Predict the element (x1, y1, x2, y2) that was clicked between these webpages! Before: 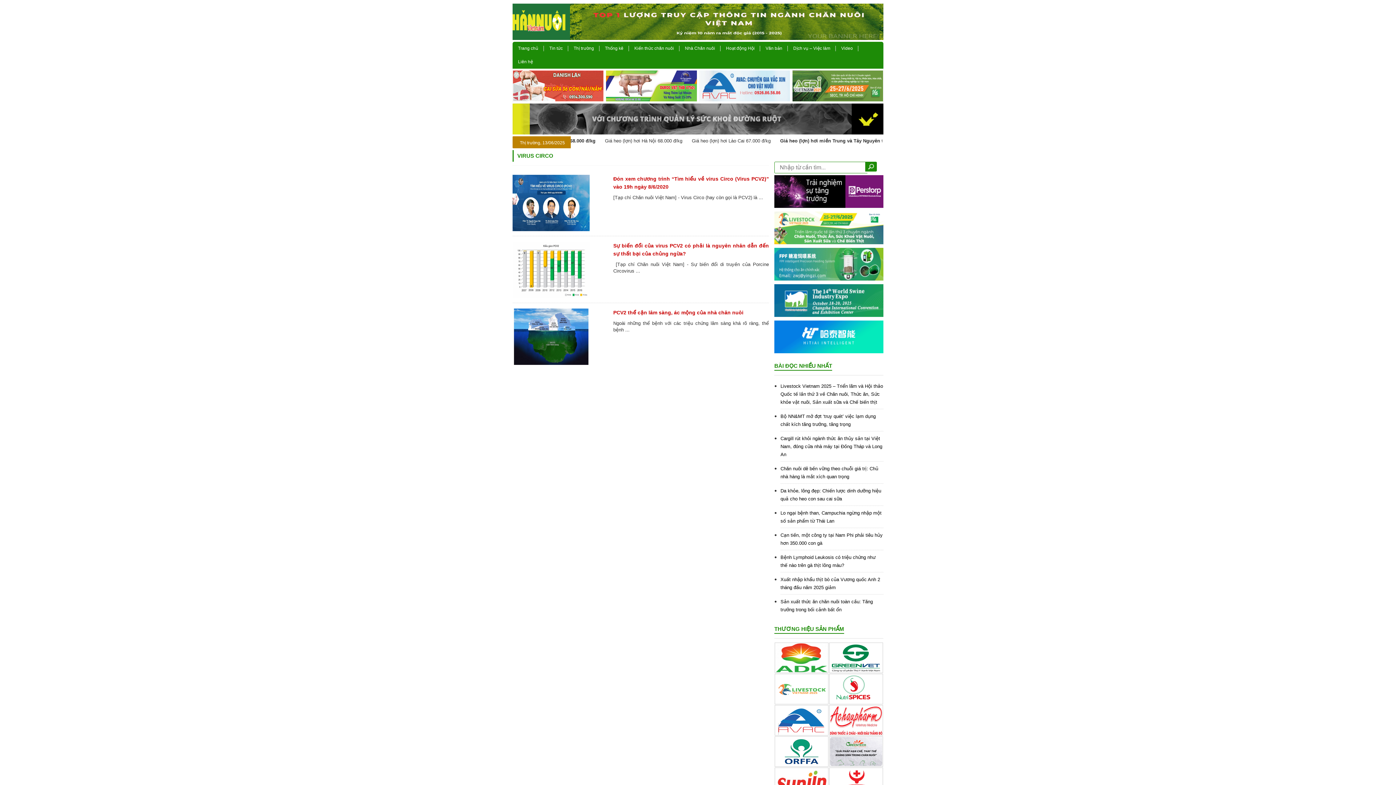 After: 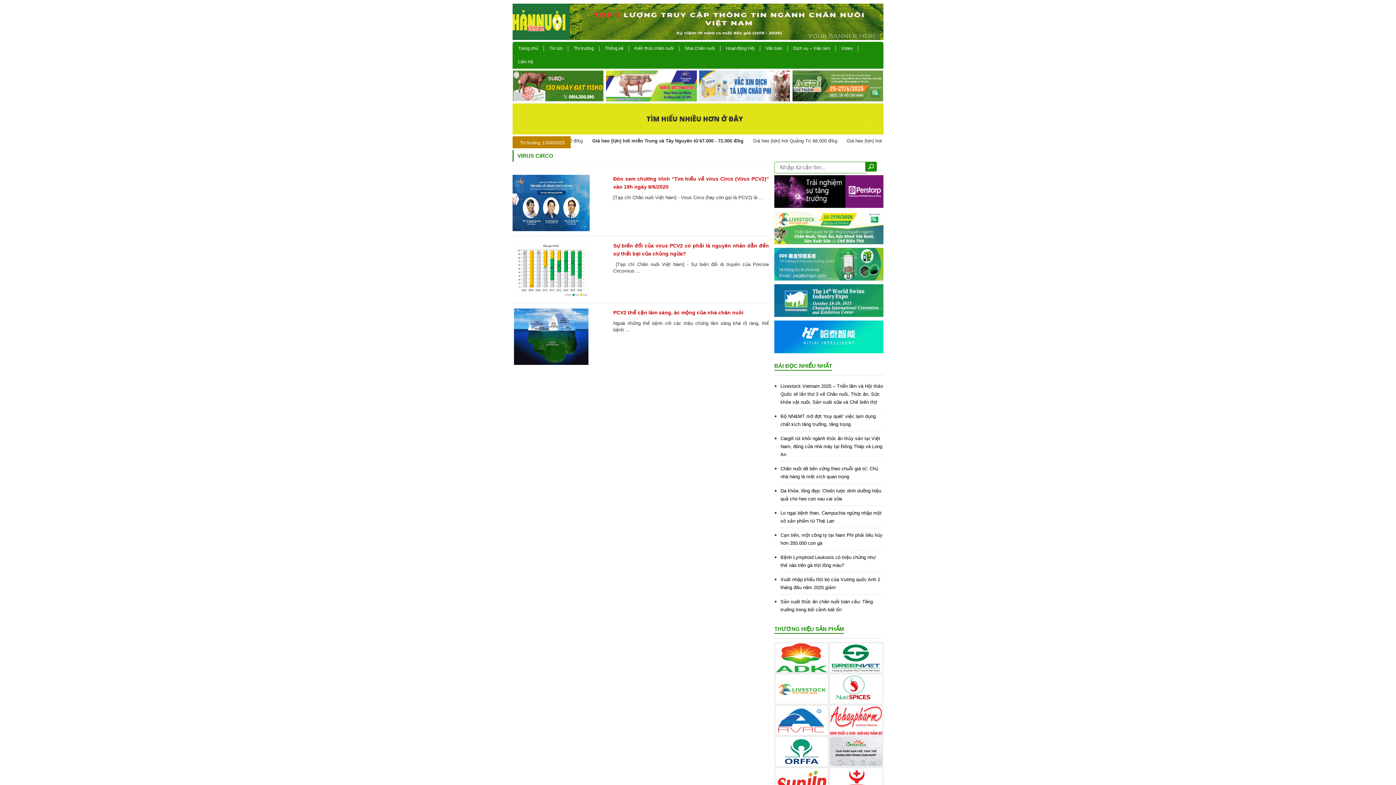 Action: bbox: (792, 70, 883, 101)